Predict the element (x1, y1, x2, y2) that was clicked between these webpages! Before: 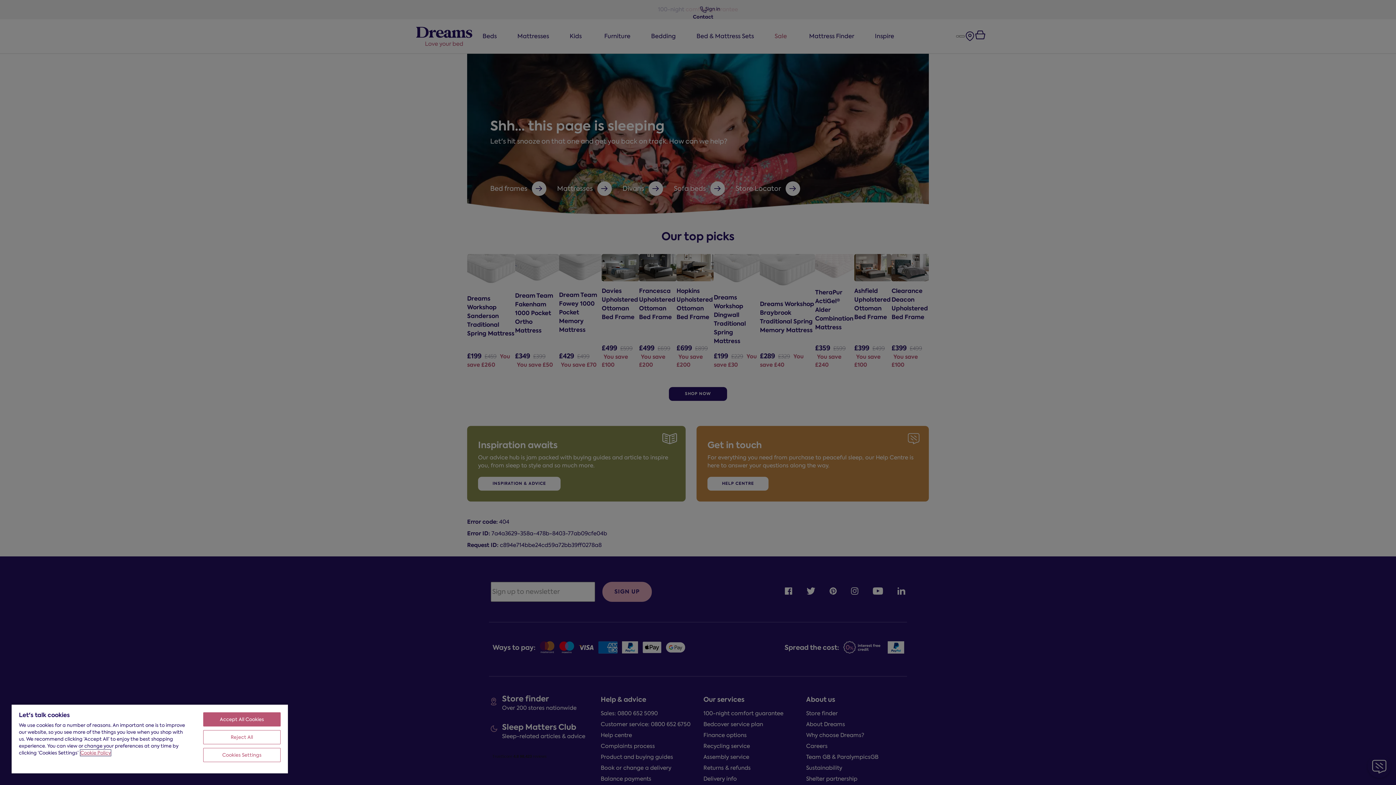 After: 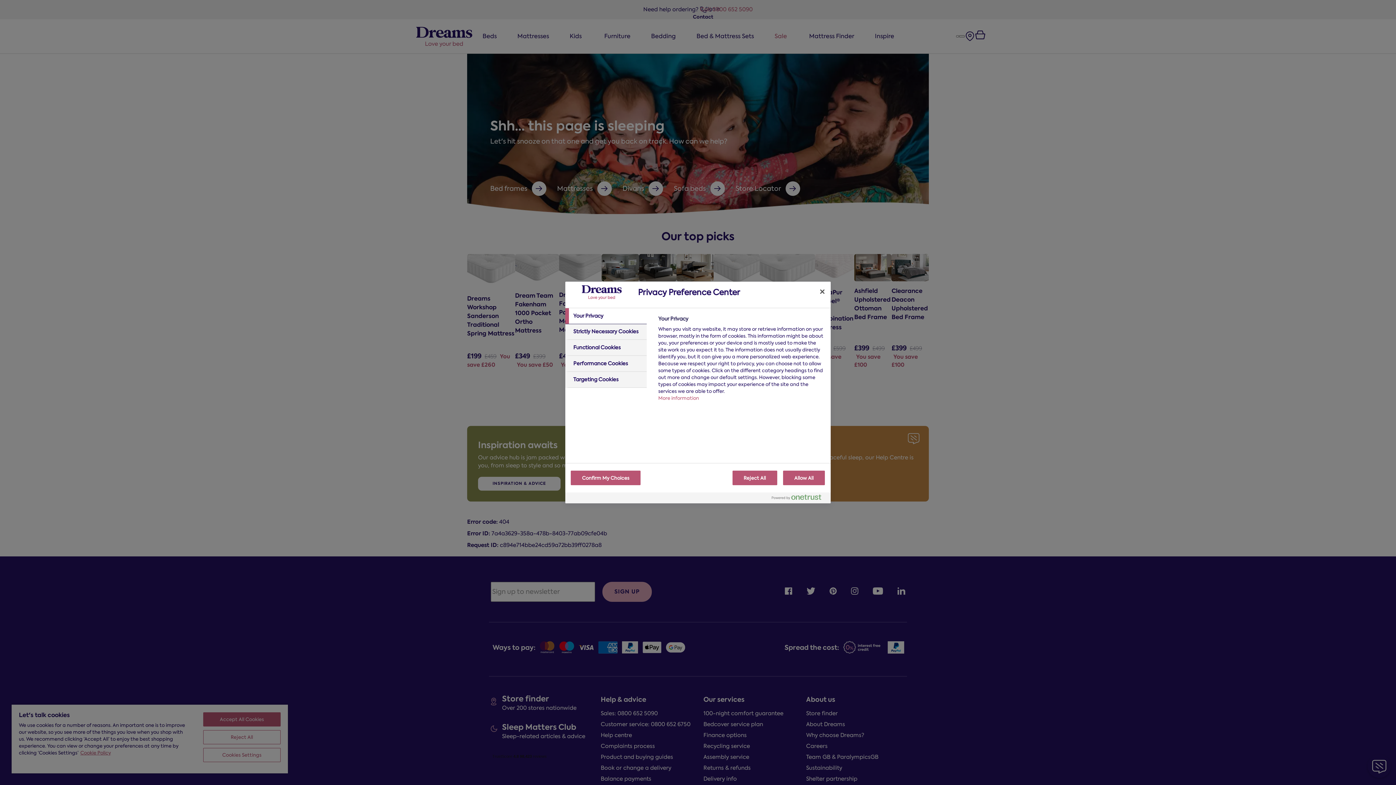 Action: bbox: (203, 748, 280, 762) label: Cookies Settings